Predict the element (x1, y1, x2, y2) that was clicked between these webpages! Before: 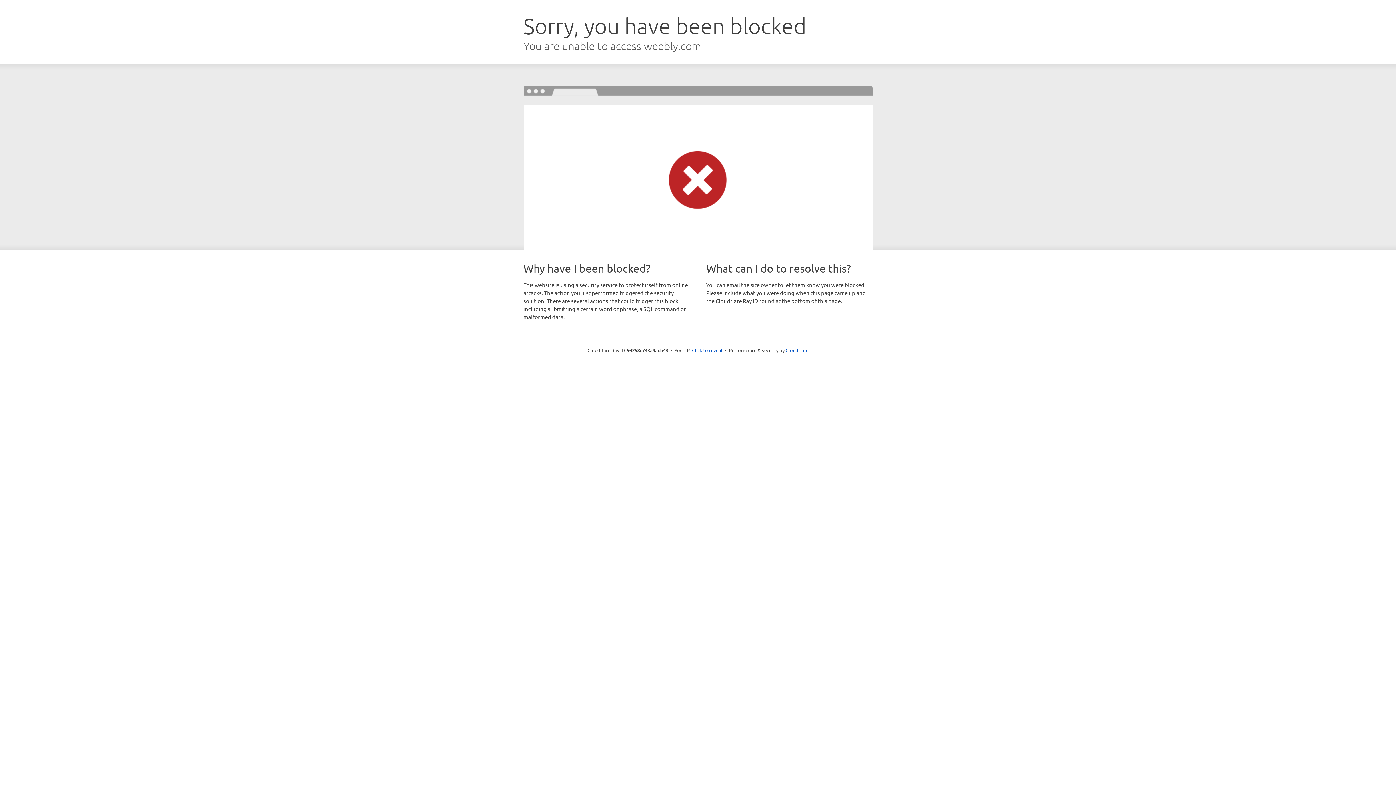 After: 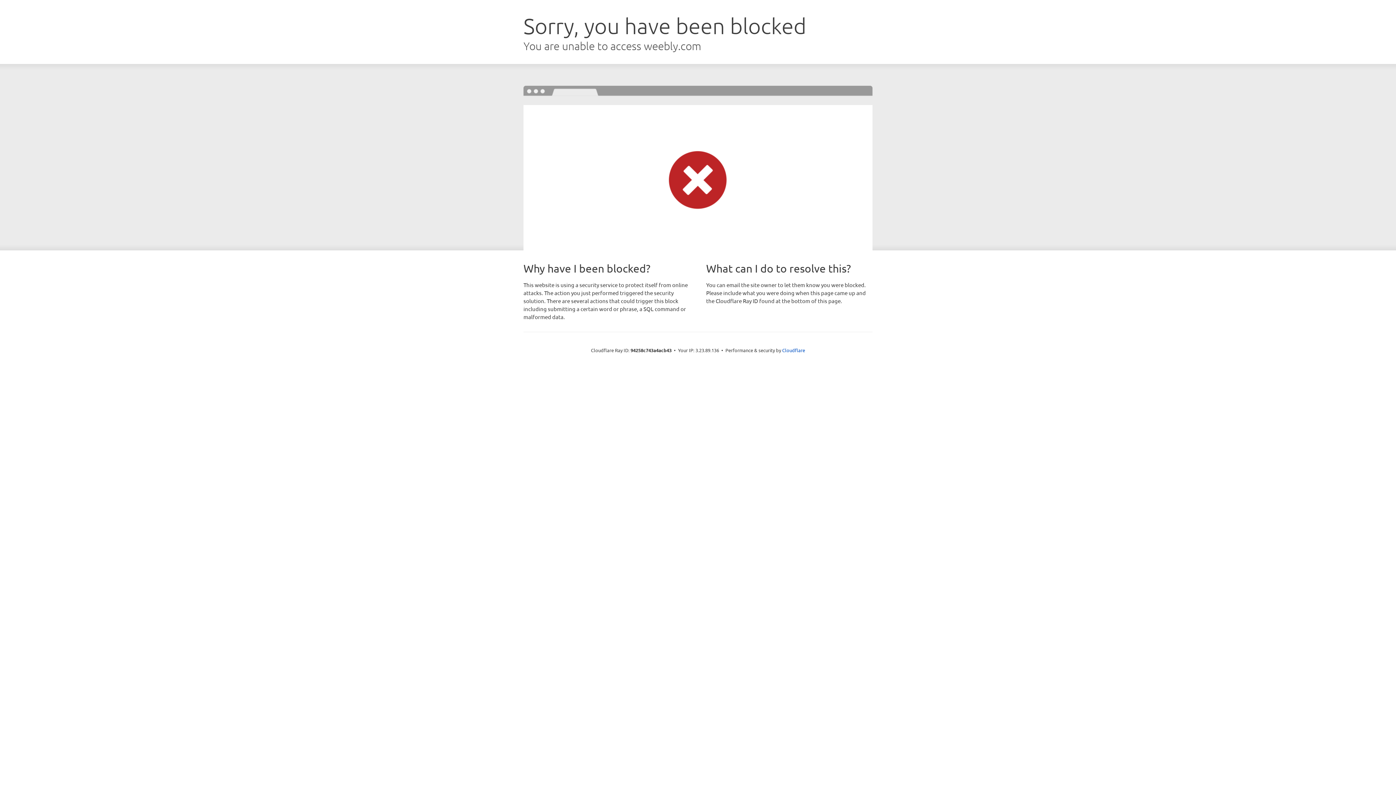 Action: label: Click to reveal bbox: (692, 346, 722, 353)